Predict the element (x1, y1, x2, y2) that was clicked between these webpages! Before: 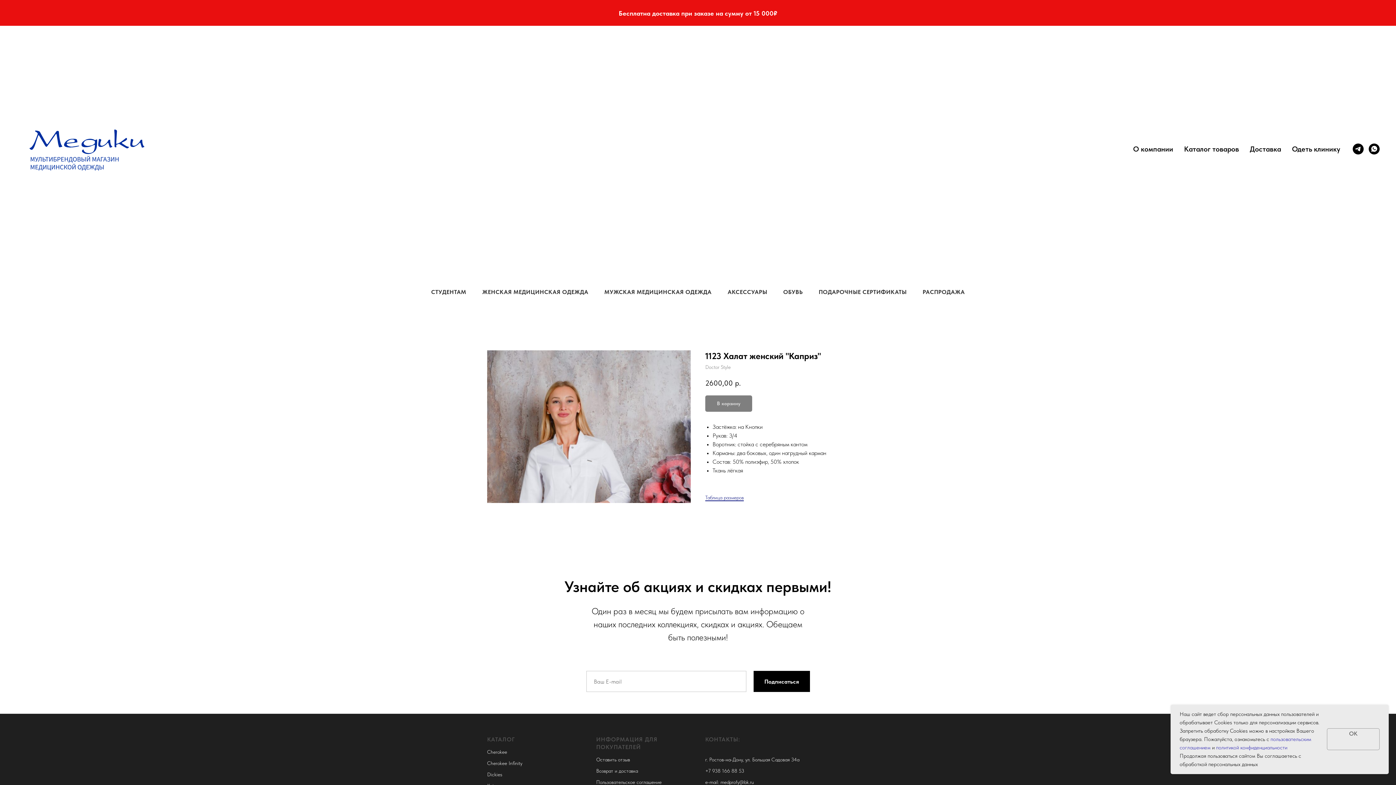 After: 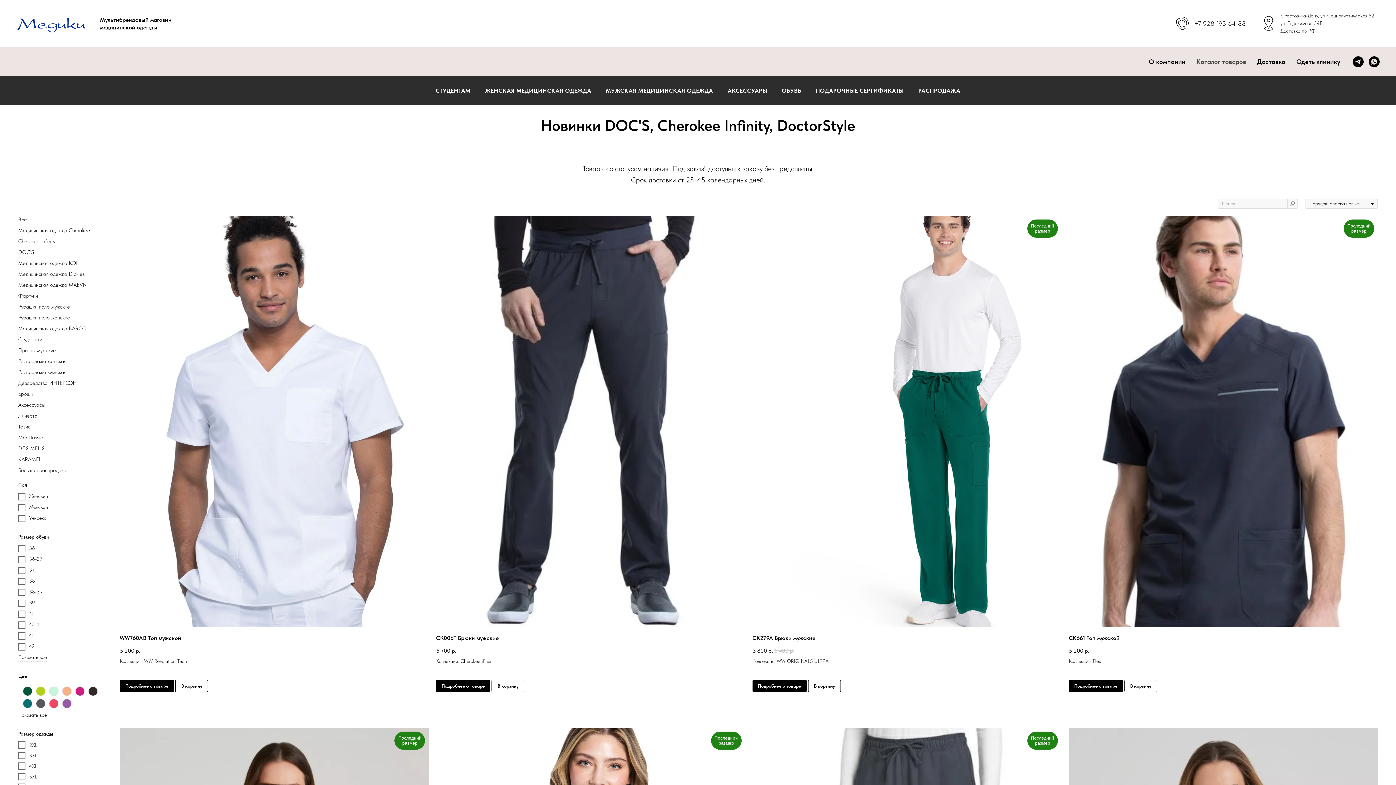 Action: label: Каталог товаров bbox: (1184, 144, 1239, 153)